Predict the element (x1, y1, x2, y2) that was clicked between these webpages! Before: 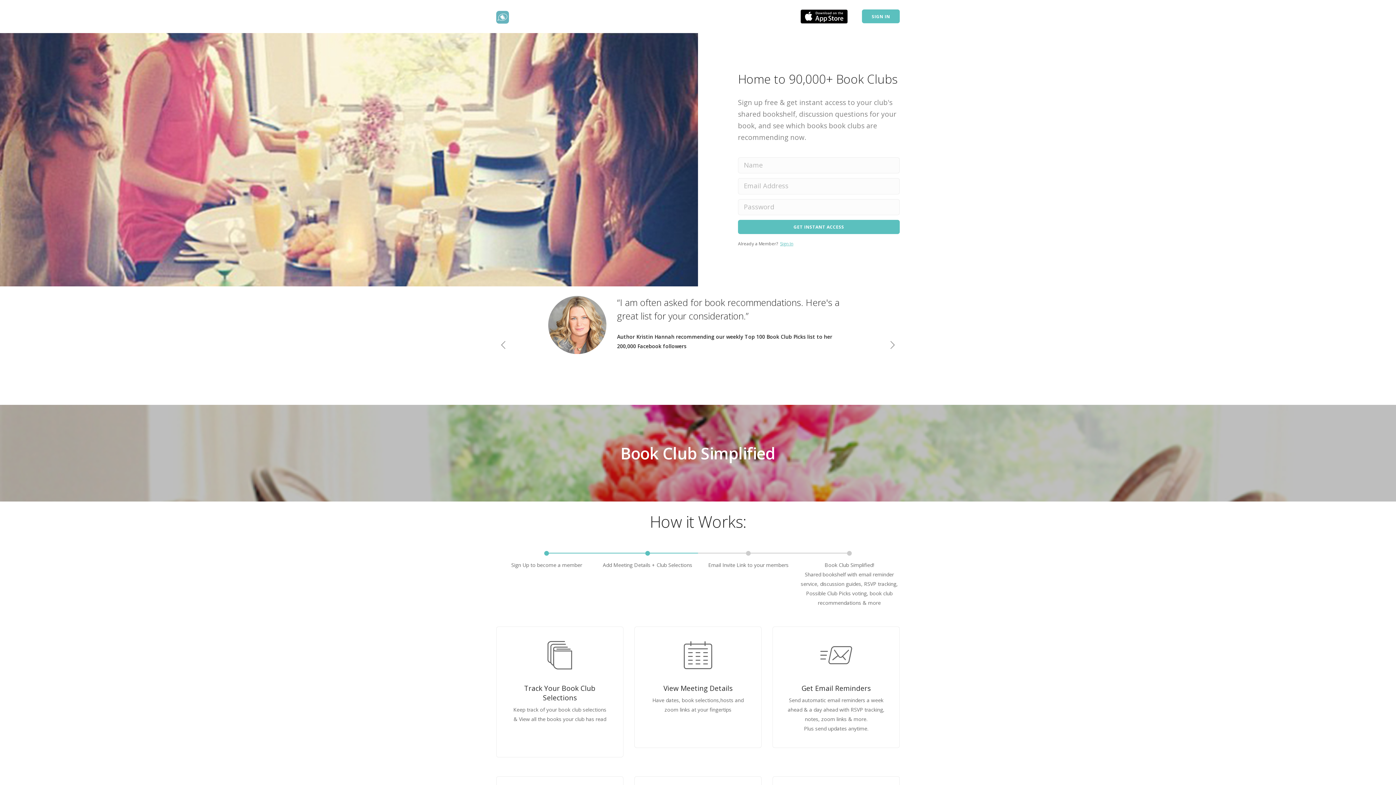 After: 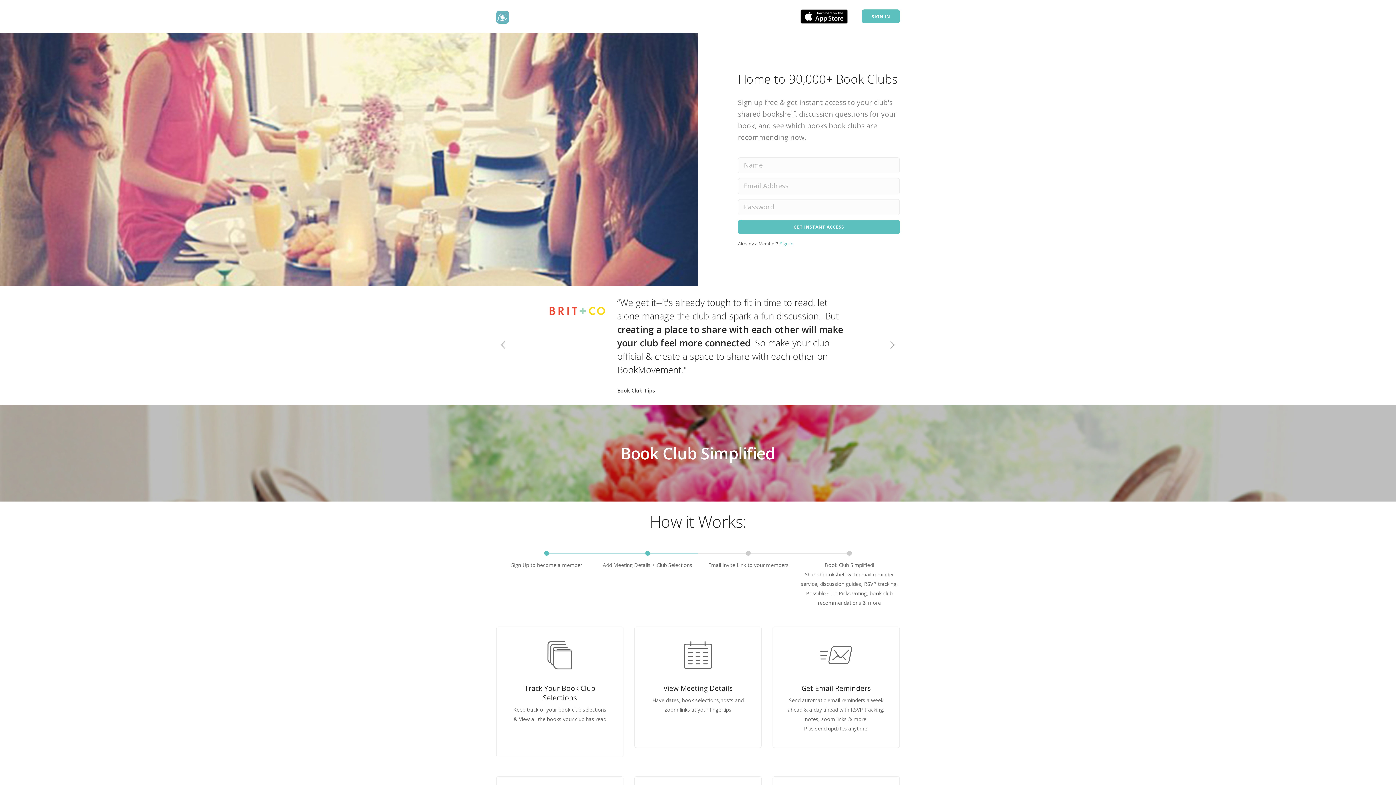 Action: bbox: (496, 11, 509, 18)